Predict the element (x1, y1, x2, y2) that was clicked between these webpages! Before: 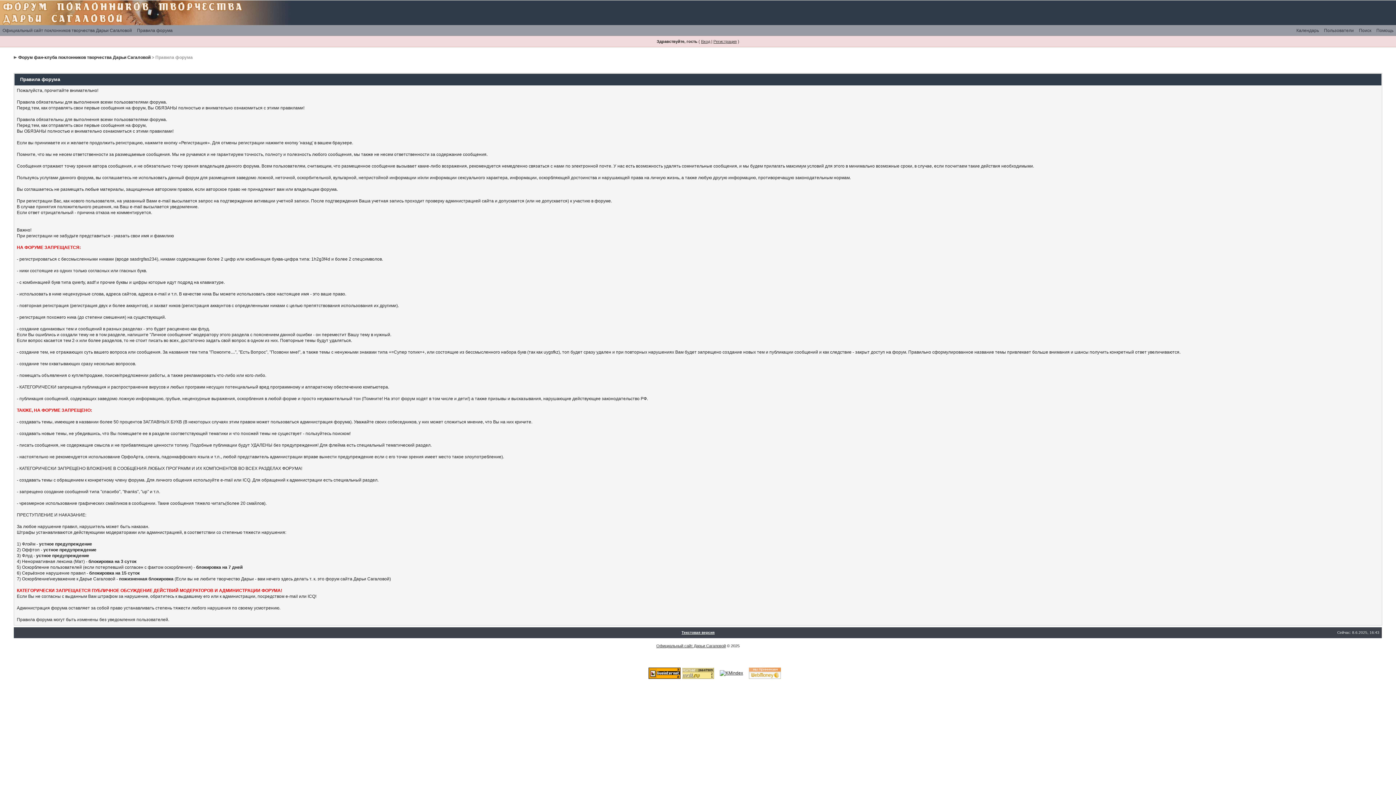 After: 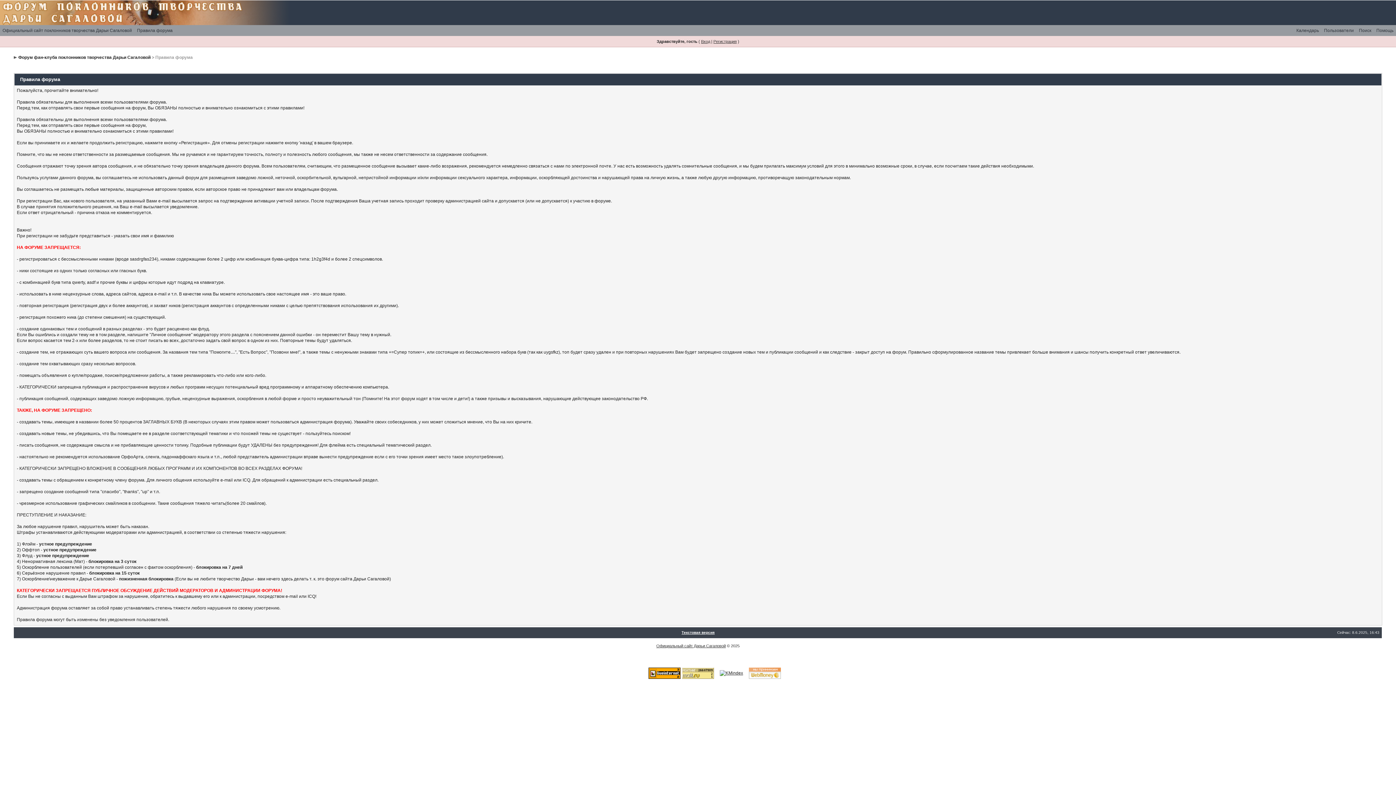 Action: label: Правила форума bbox: (134, 25, 175, 36)